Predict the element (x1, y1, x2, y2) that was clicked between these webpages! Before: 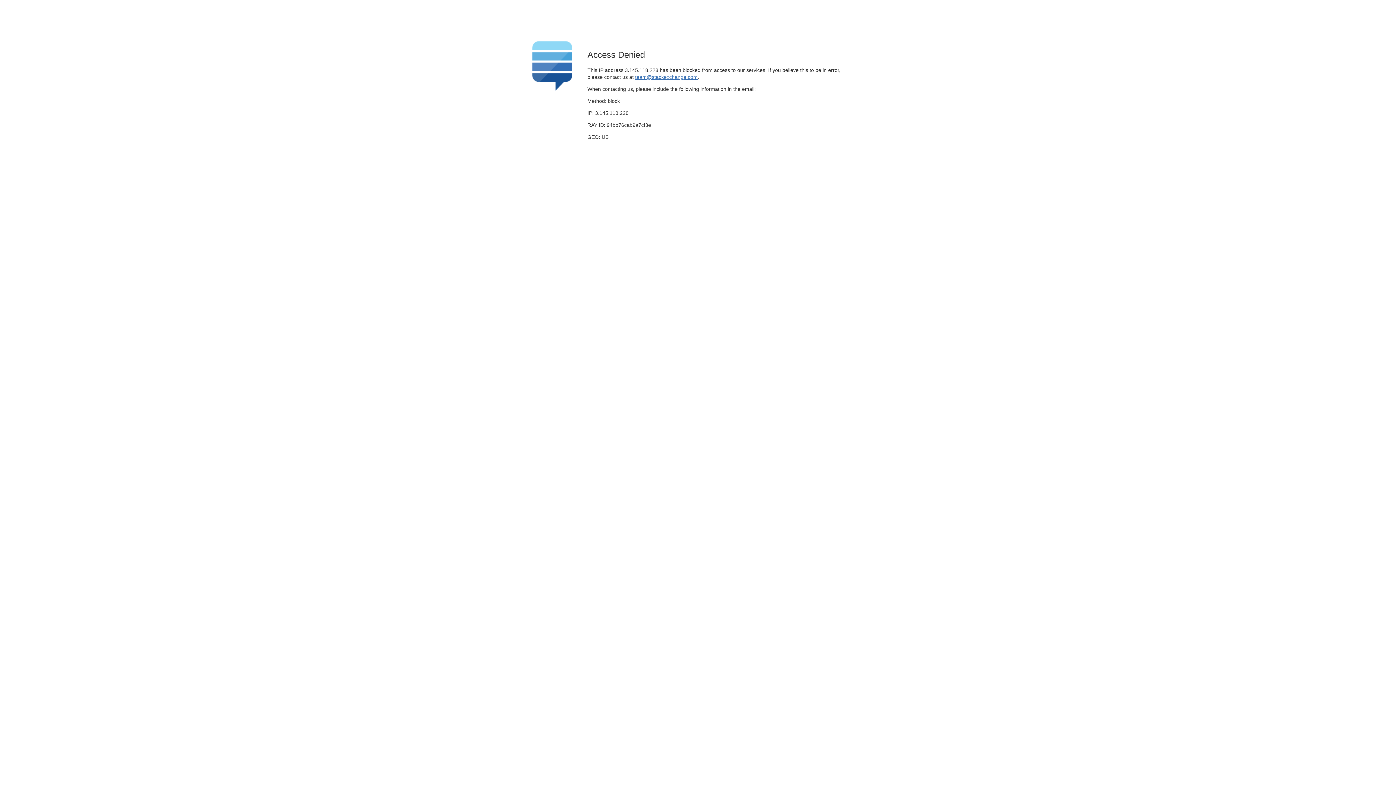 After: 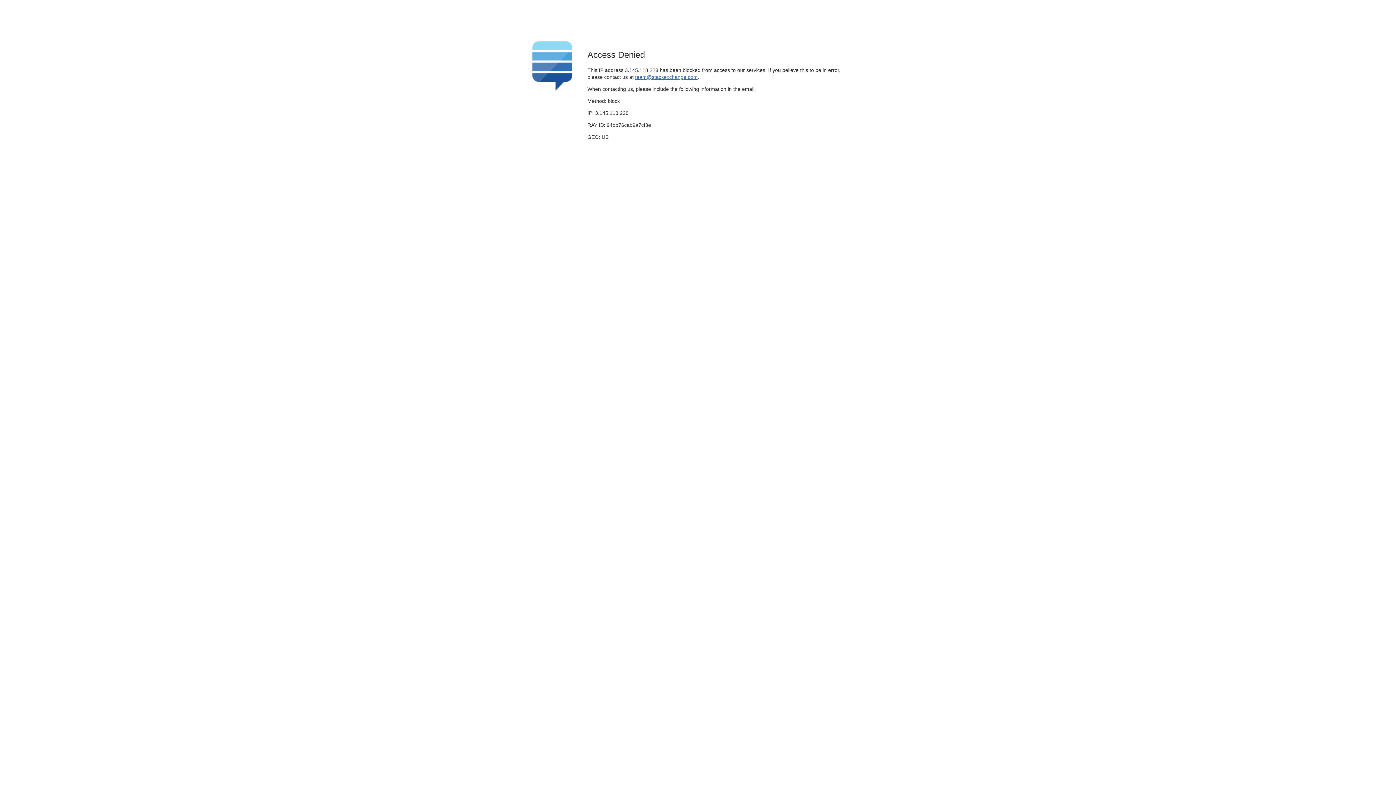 Action: bbox: (635, 74, 697, 79) label: team@stackexchange.com